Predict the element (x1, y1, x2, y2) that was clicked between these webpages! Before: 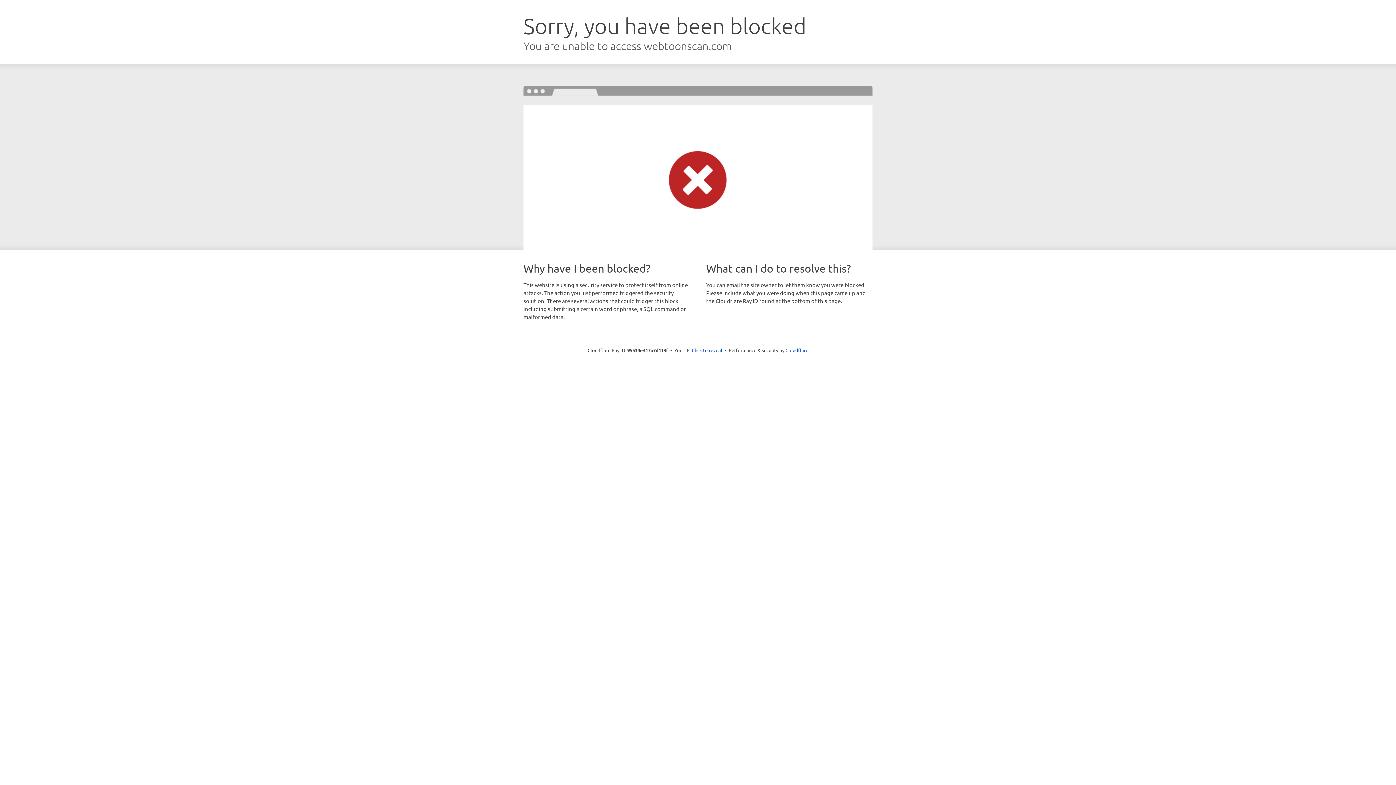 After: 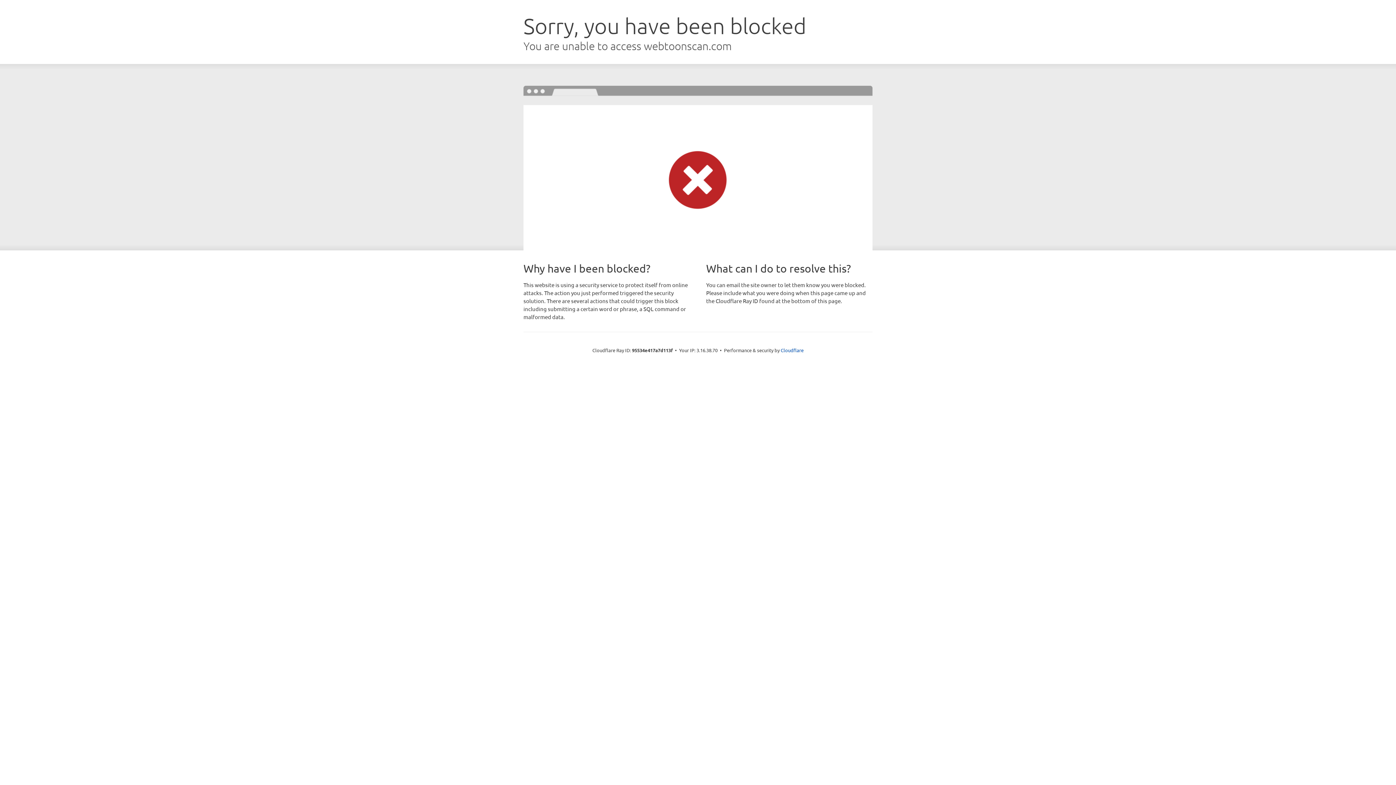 Action: bbox: (692, 346, 722, 353) label: Click to reveal